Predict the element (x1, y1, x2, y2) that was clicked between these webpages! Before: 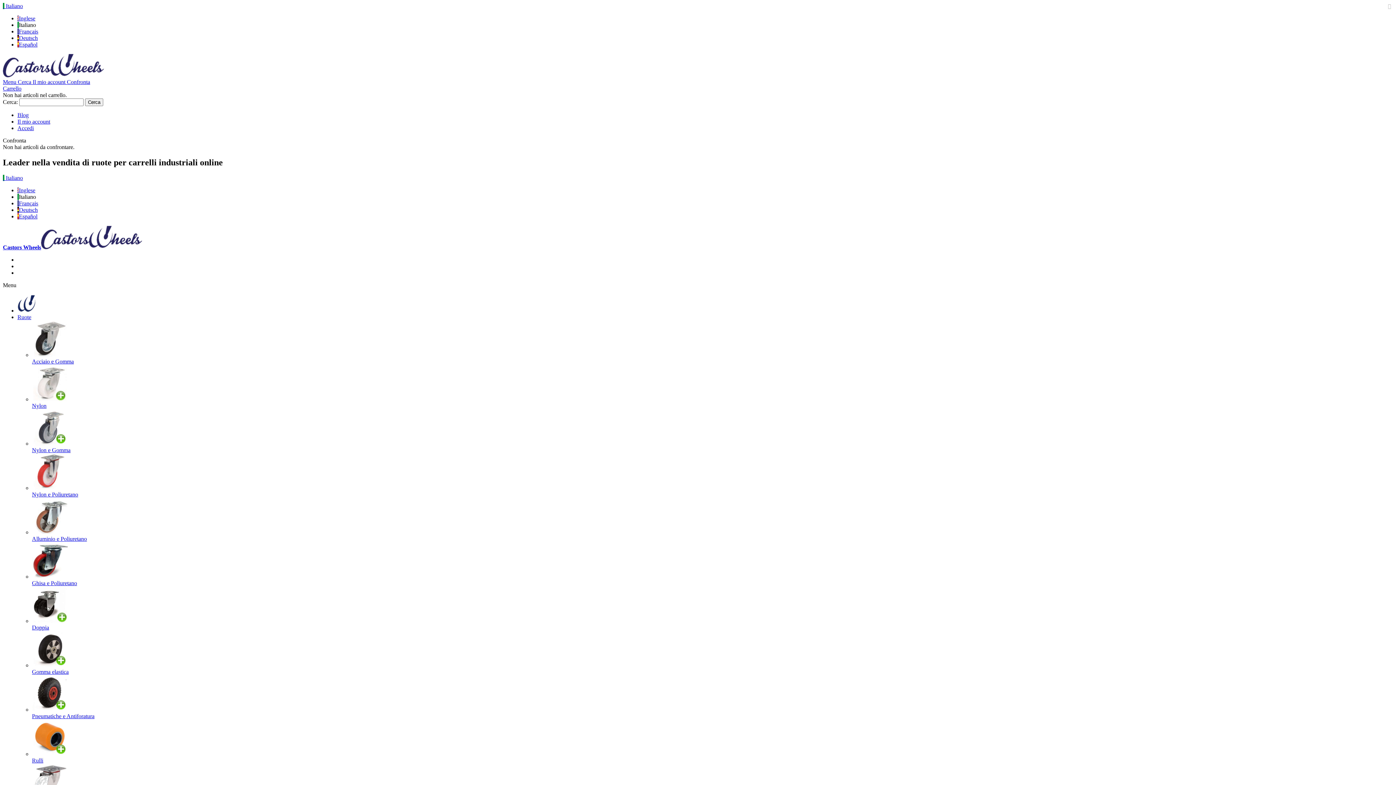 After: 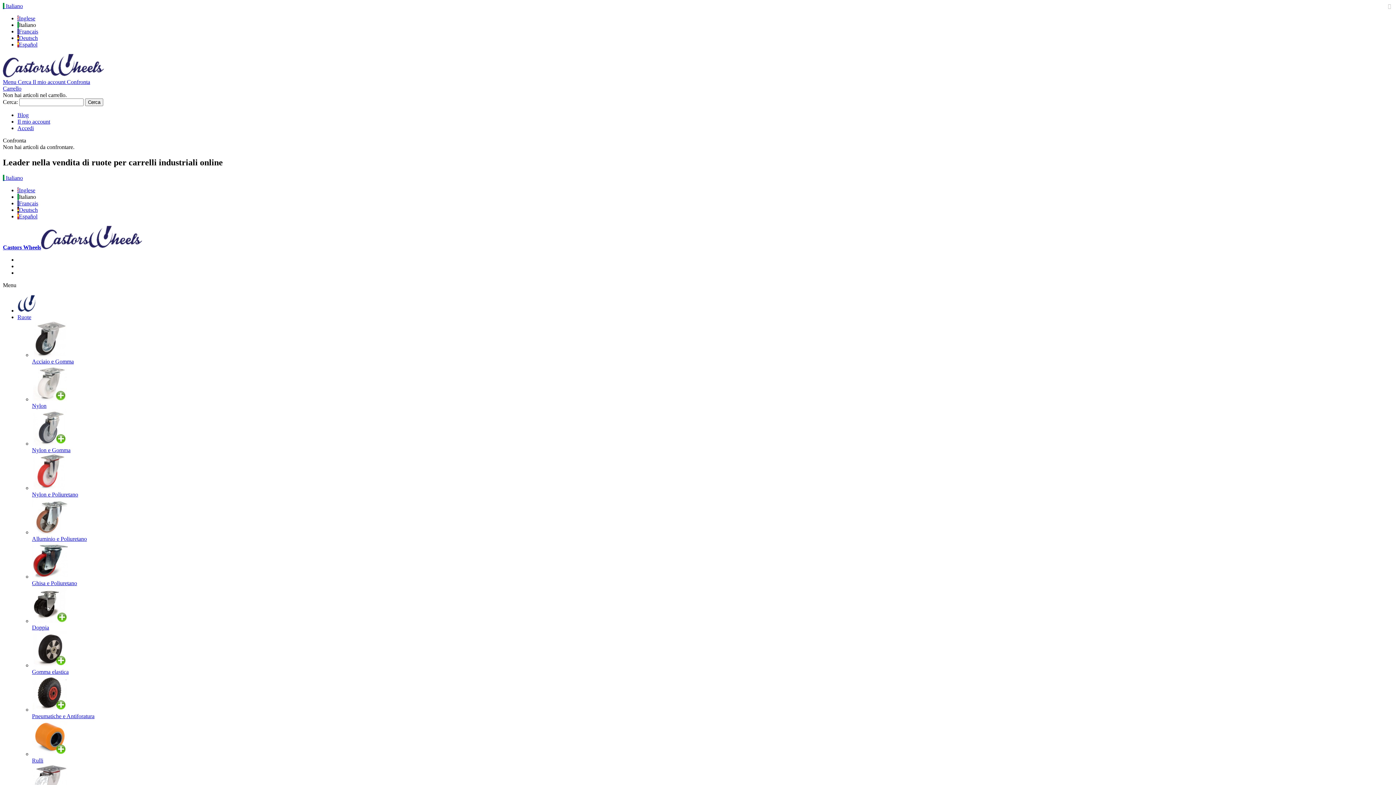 Action: label: Ghisa e Poliuretano bbox: (32, 580, 77, 586)